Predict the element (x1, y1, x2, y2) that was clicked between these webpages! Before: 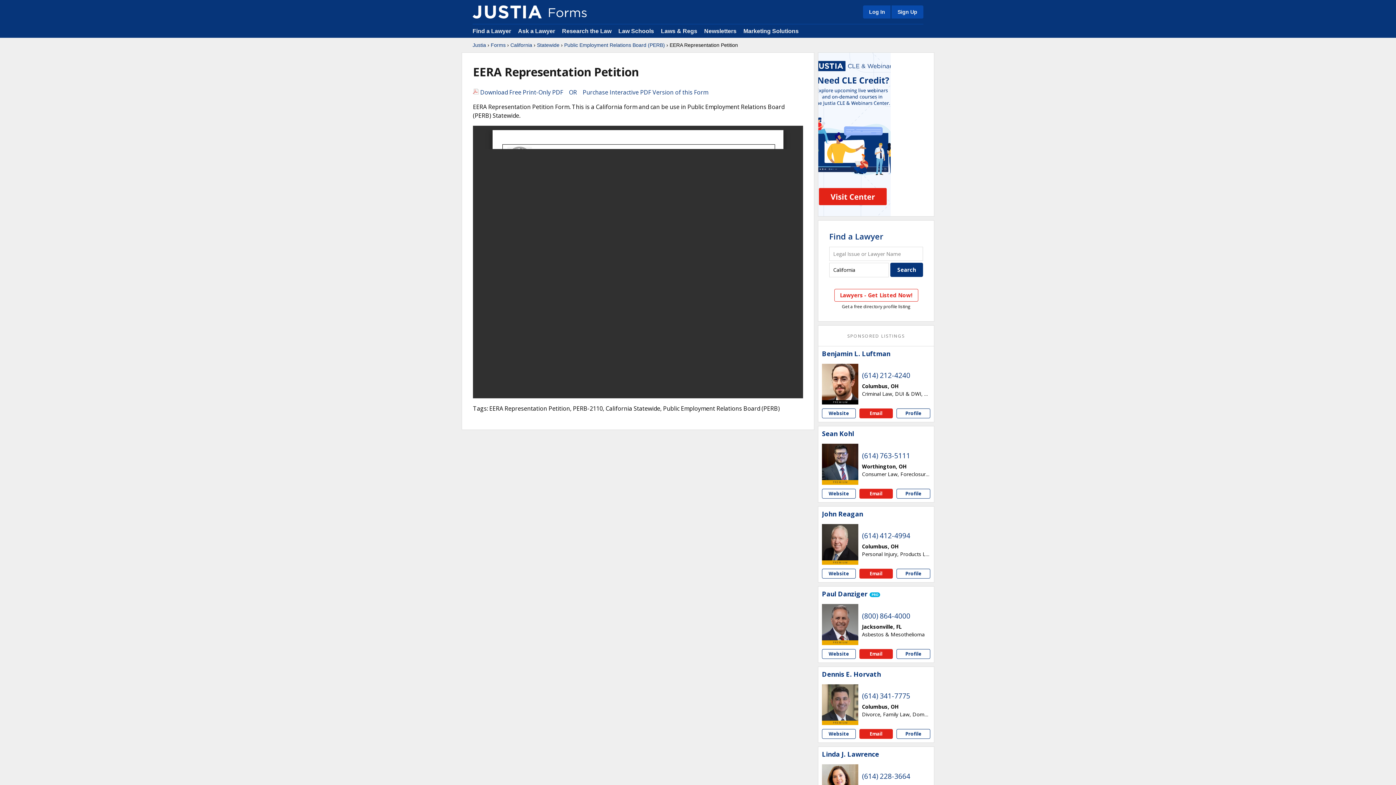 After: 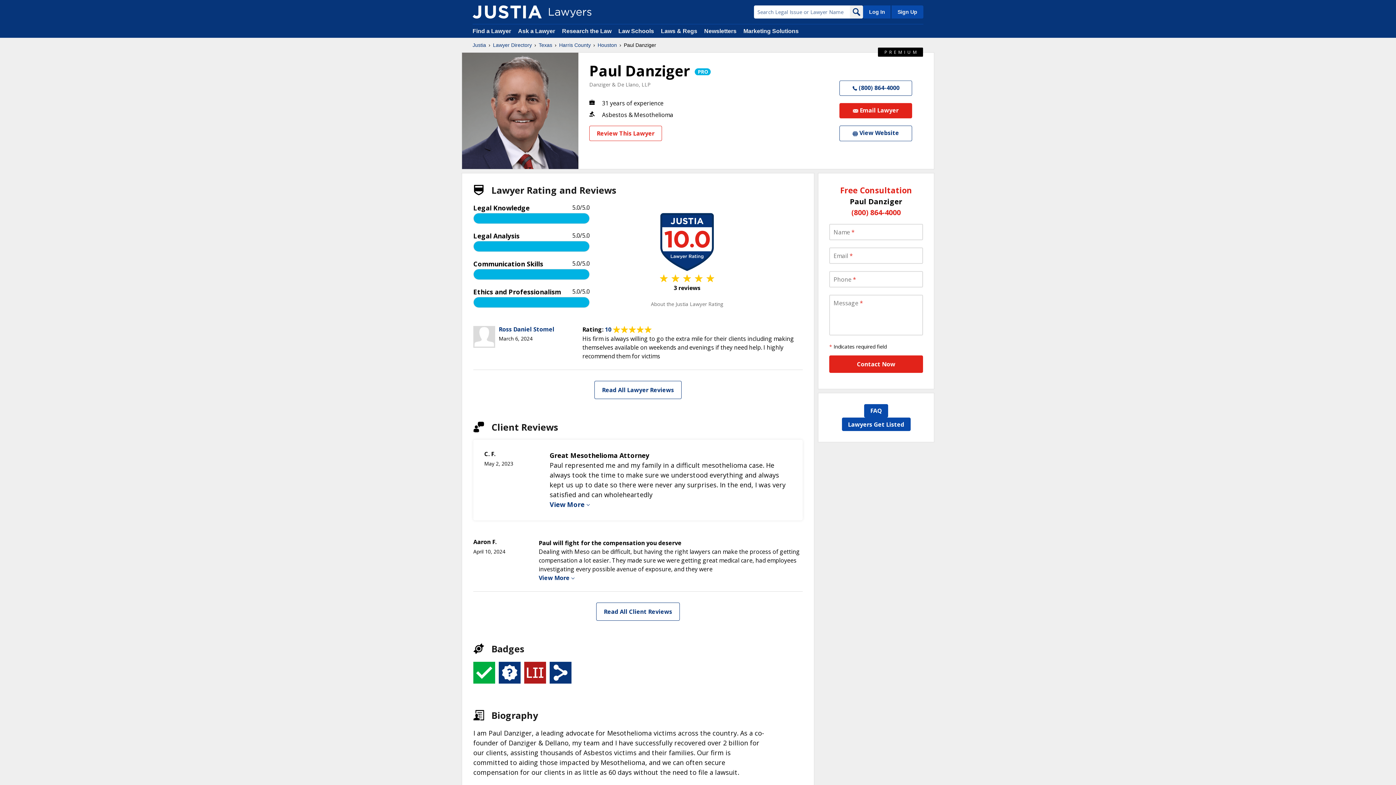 Action: label: Paul Danziger bbox: (822, 590, 867, 598)